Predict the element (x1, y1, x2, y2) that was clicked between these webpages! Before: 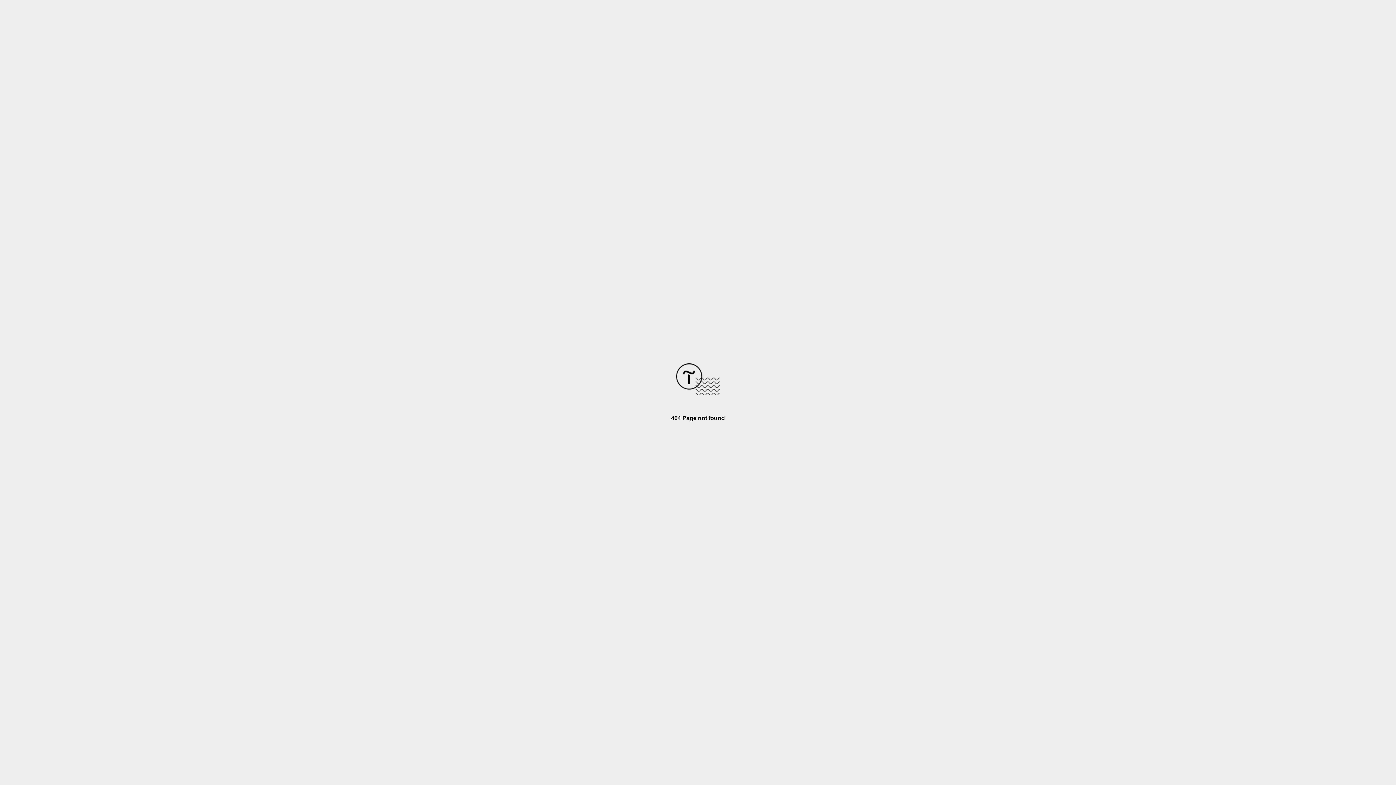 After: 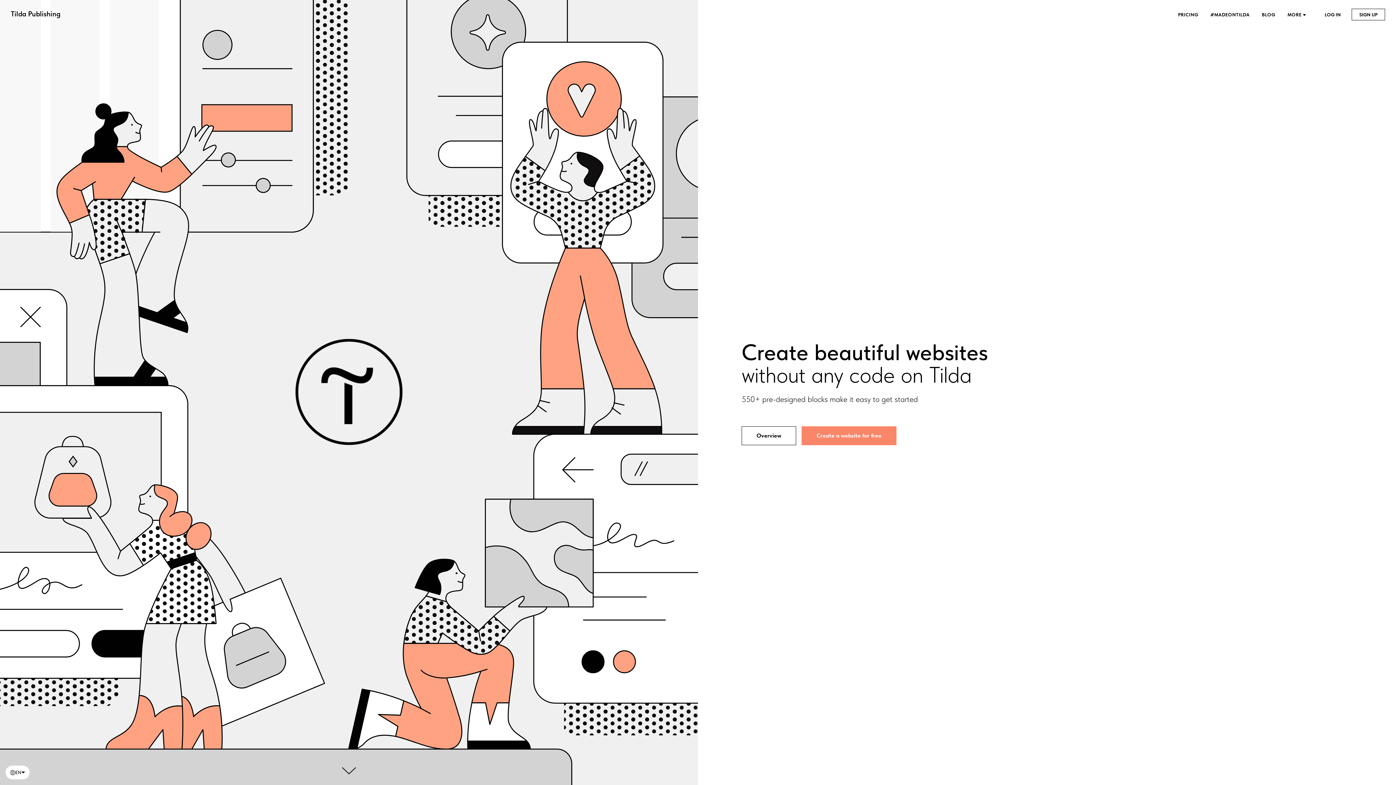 Action: bbox: (676, 390, 720, 396)